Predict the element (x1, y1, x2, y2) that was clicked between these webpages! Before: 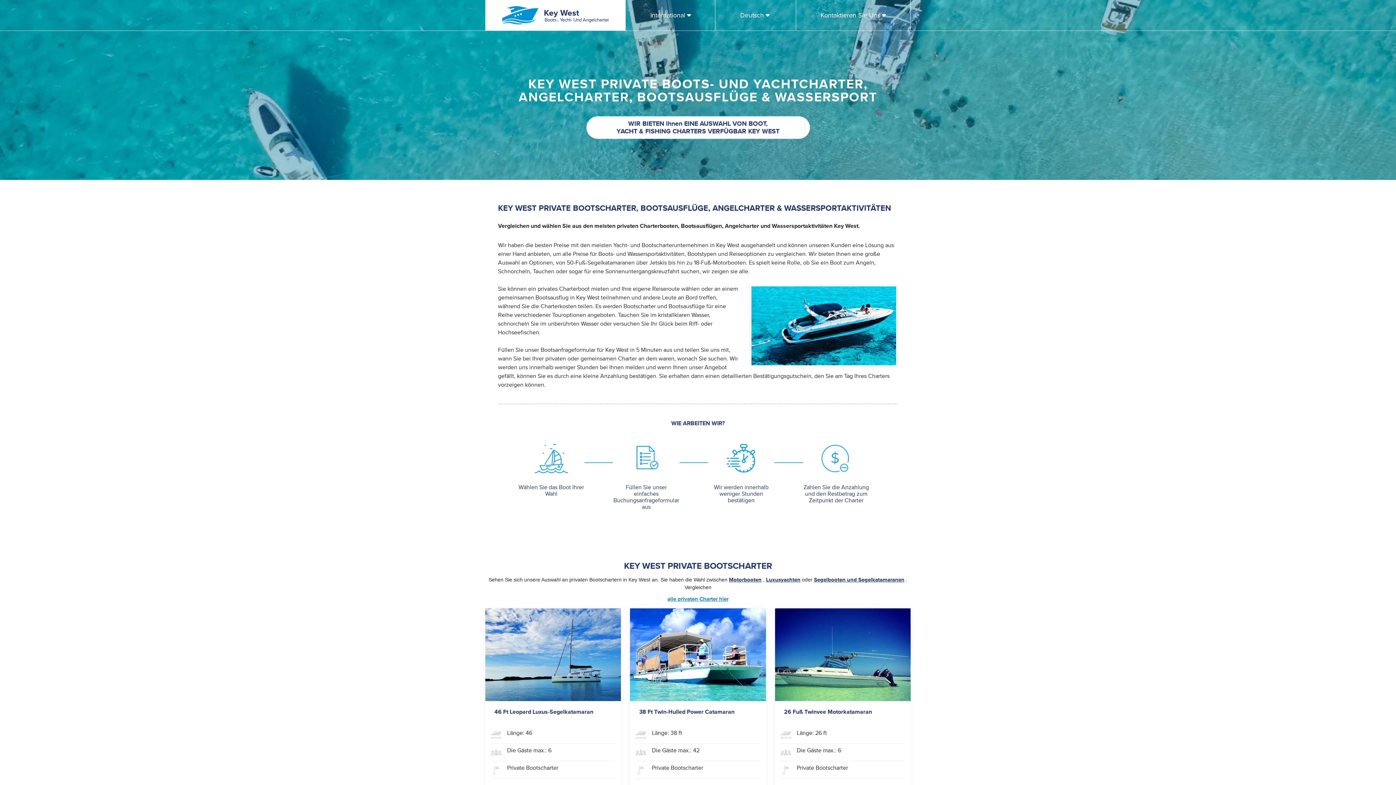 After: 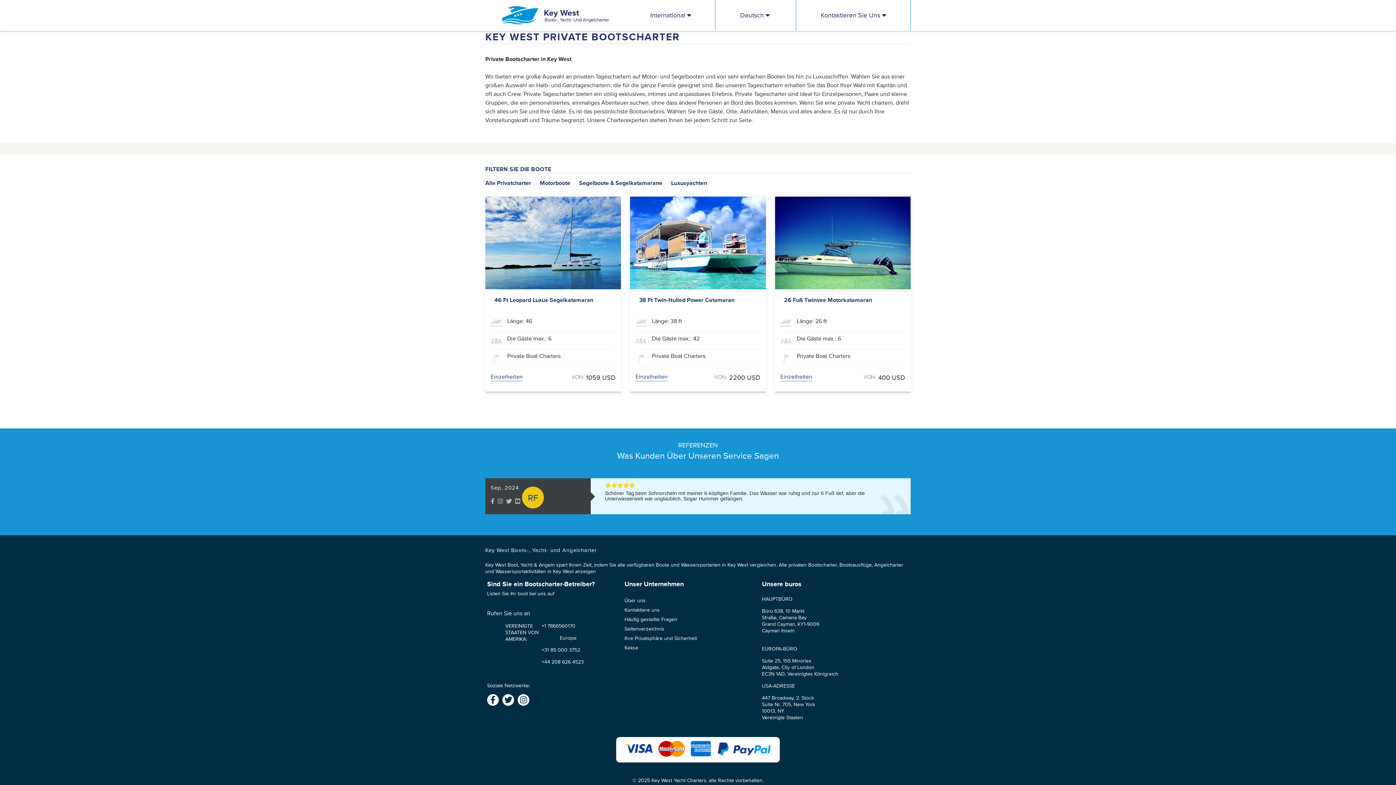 Action: bbox: (485, 595, 910, 603) label: alle privaten Charter hier